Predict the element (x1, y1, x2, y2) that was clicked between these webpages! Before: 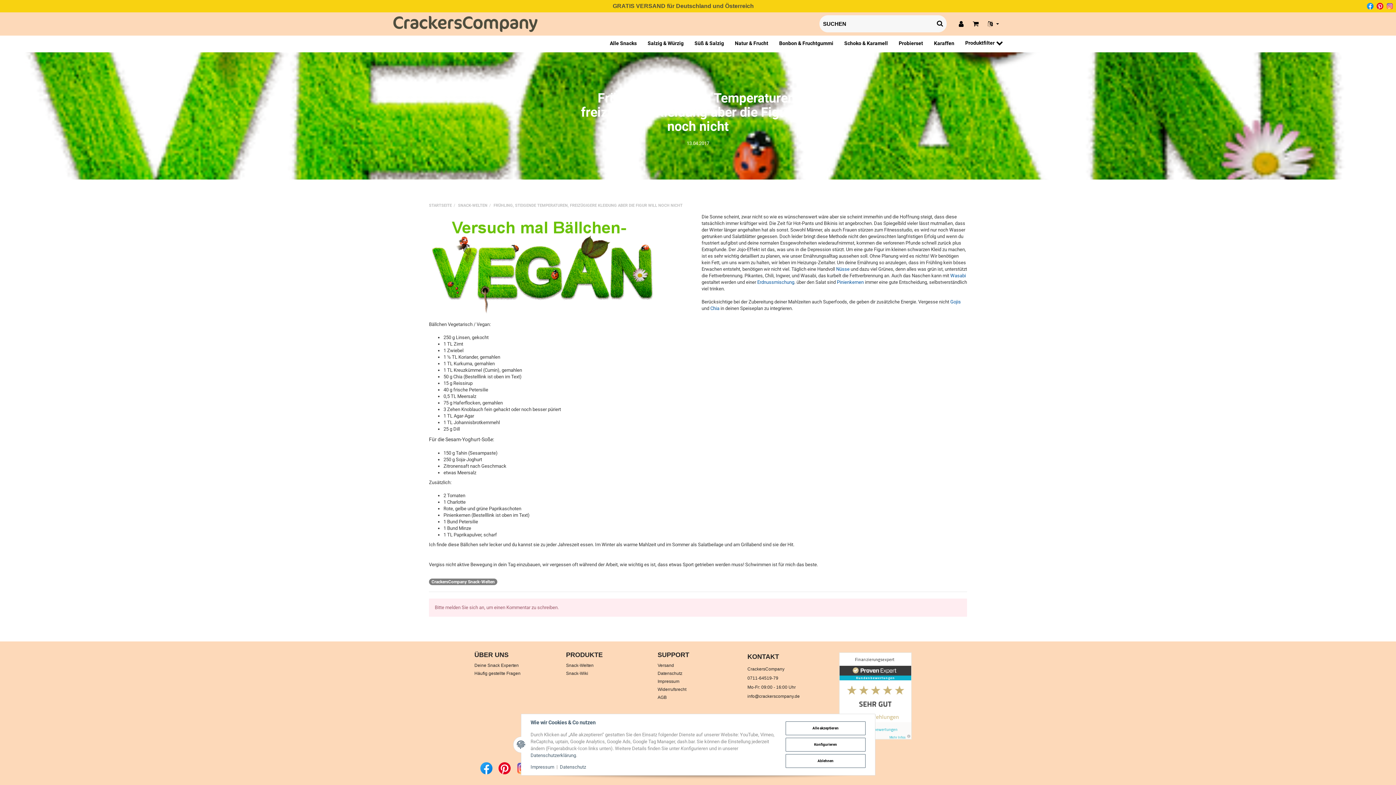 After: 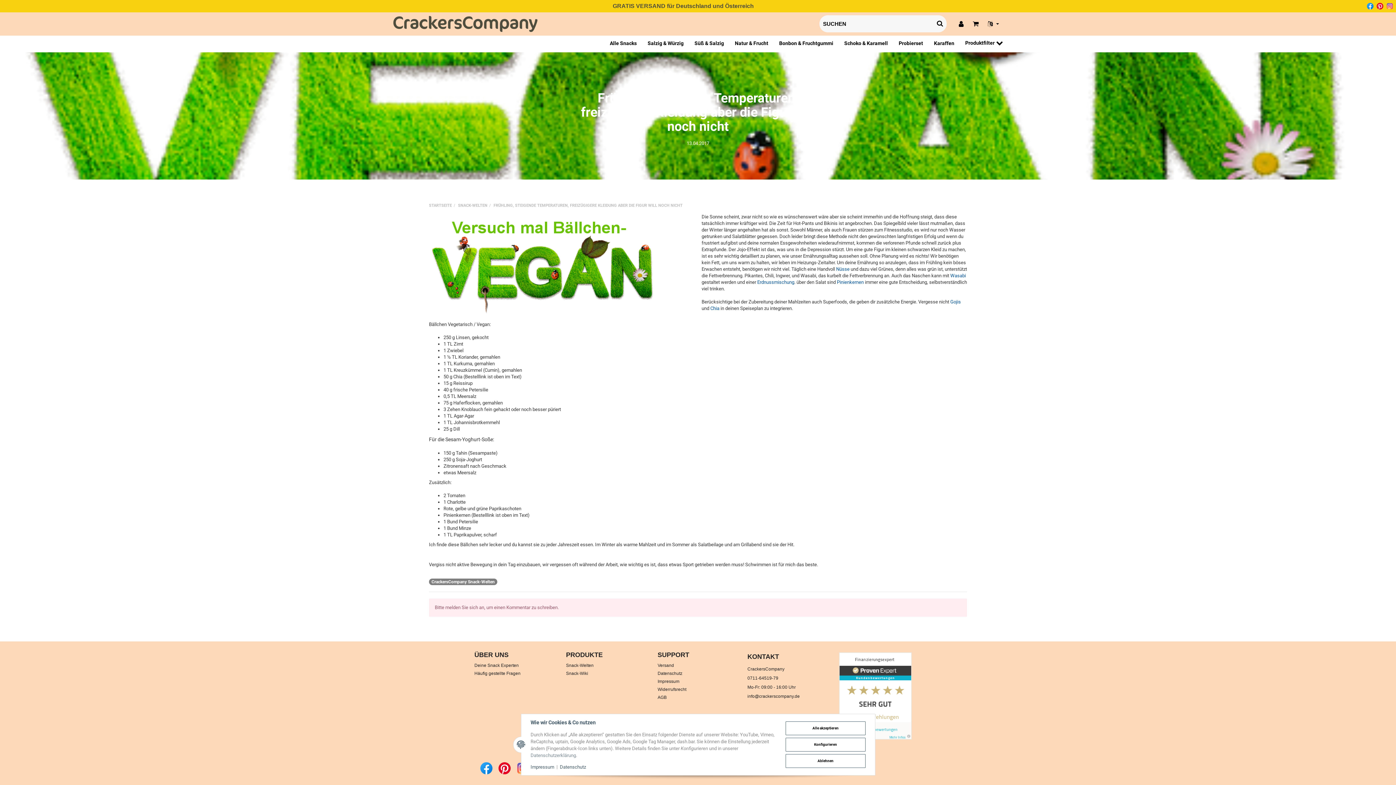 Action: label: Datenschutzerklärung bbox: (530, 753, 576, 758)